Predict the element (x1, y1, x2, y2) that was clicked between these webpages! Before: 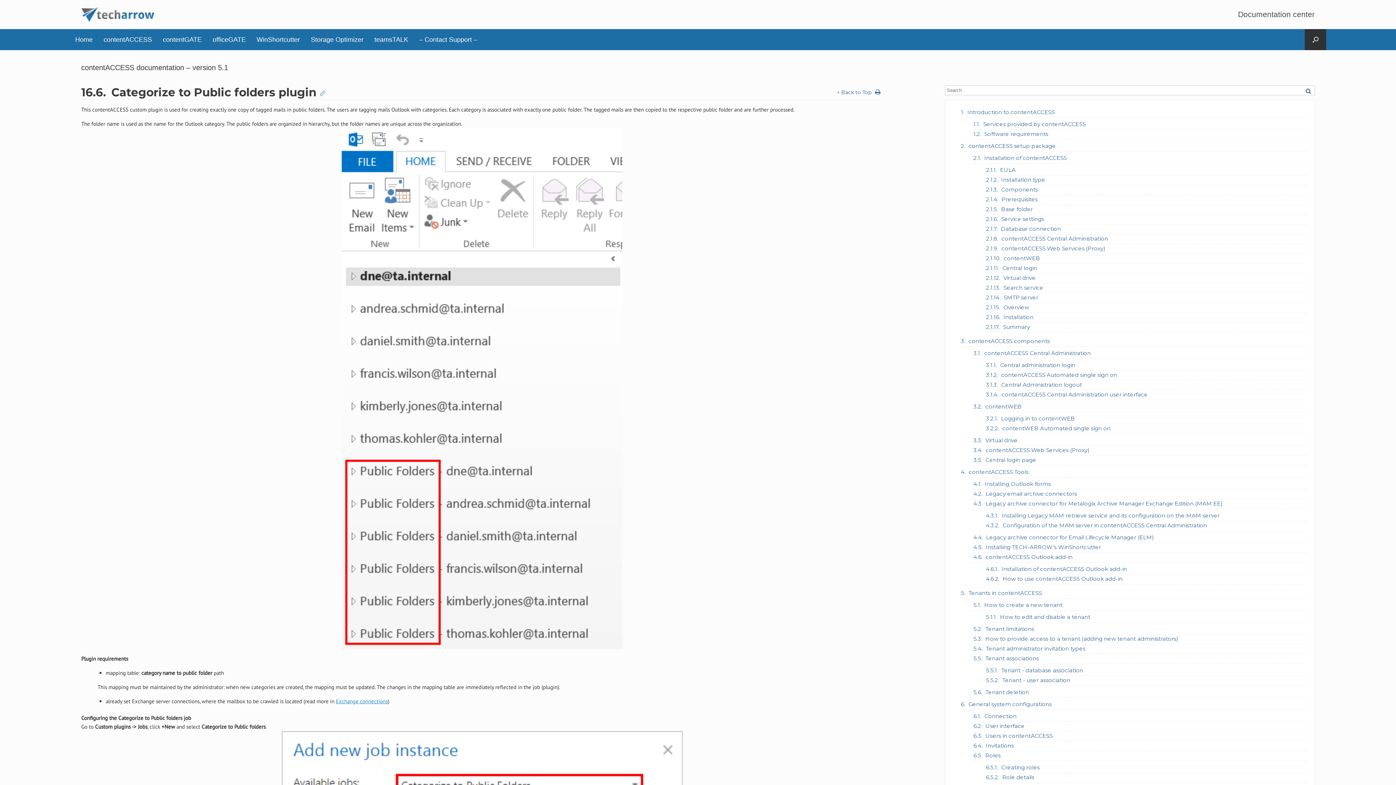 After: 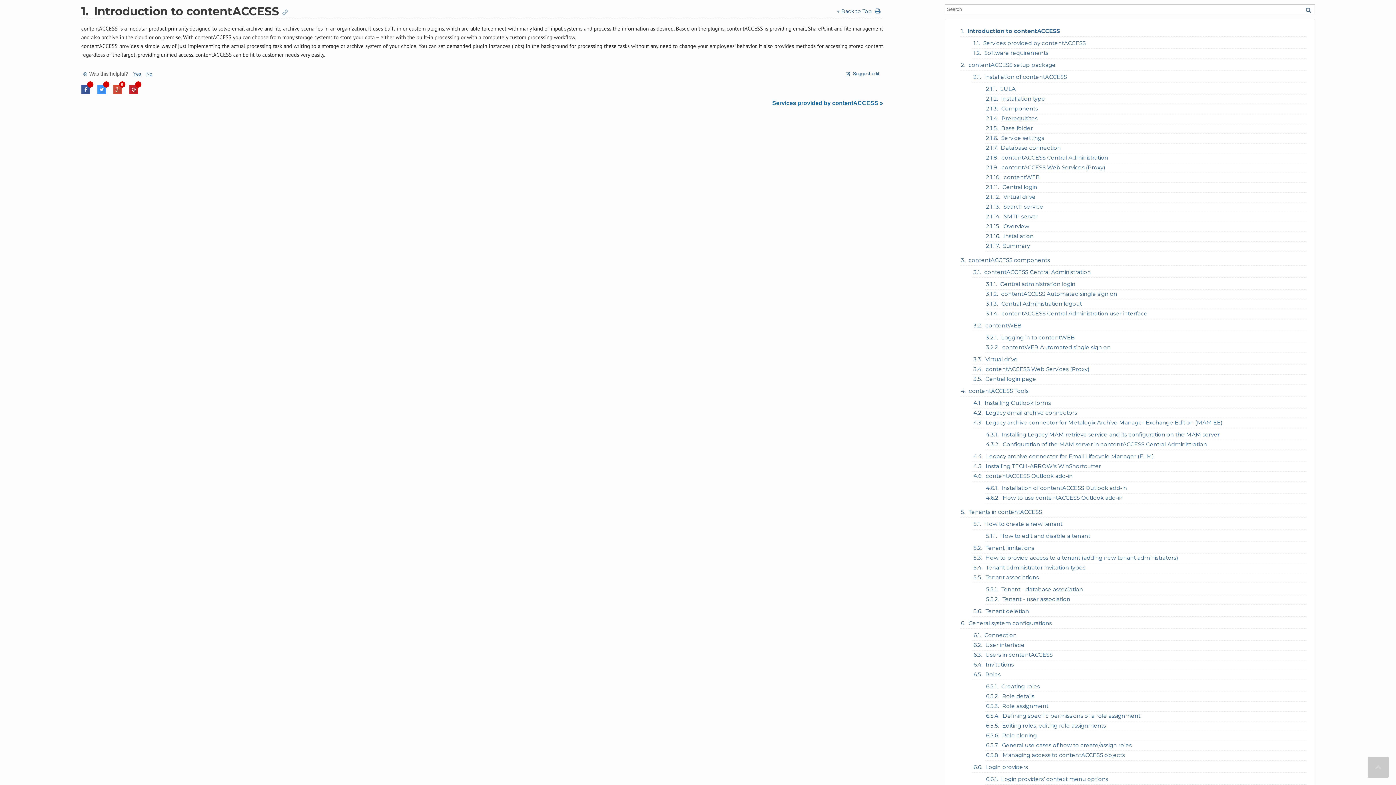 Action: label: Introduction to contentACCESS bbox: (967, 106, 1054, 118)